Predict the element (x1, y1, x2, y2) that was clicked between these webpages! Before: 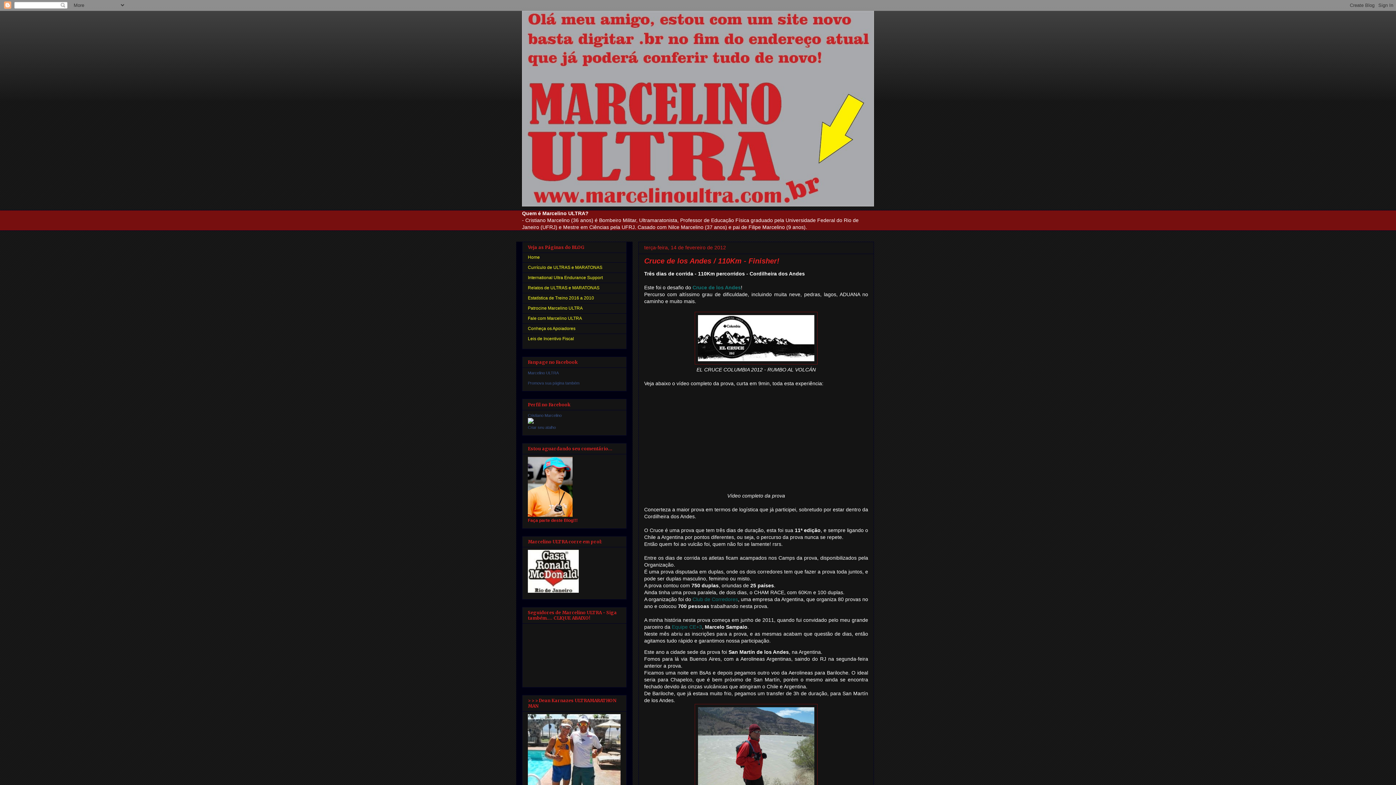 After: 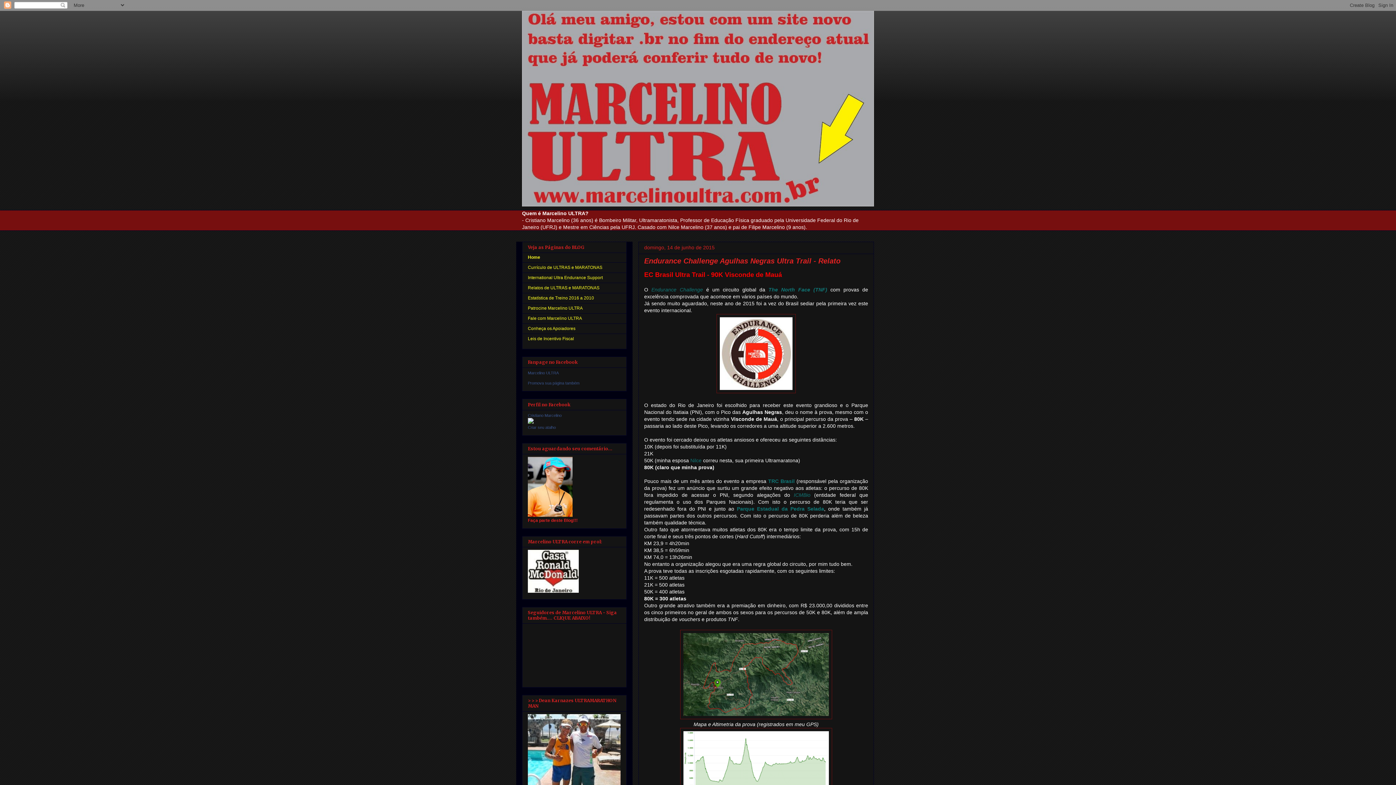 Action: bbox: (522, 10, 874, 206)